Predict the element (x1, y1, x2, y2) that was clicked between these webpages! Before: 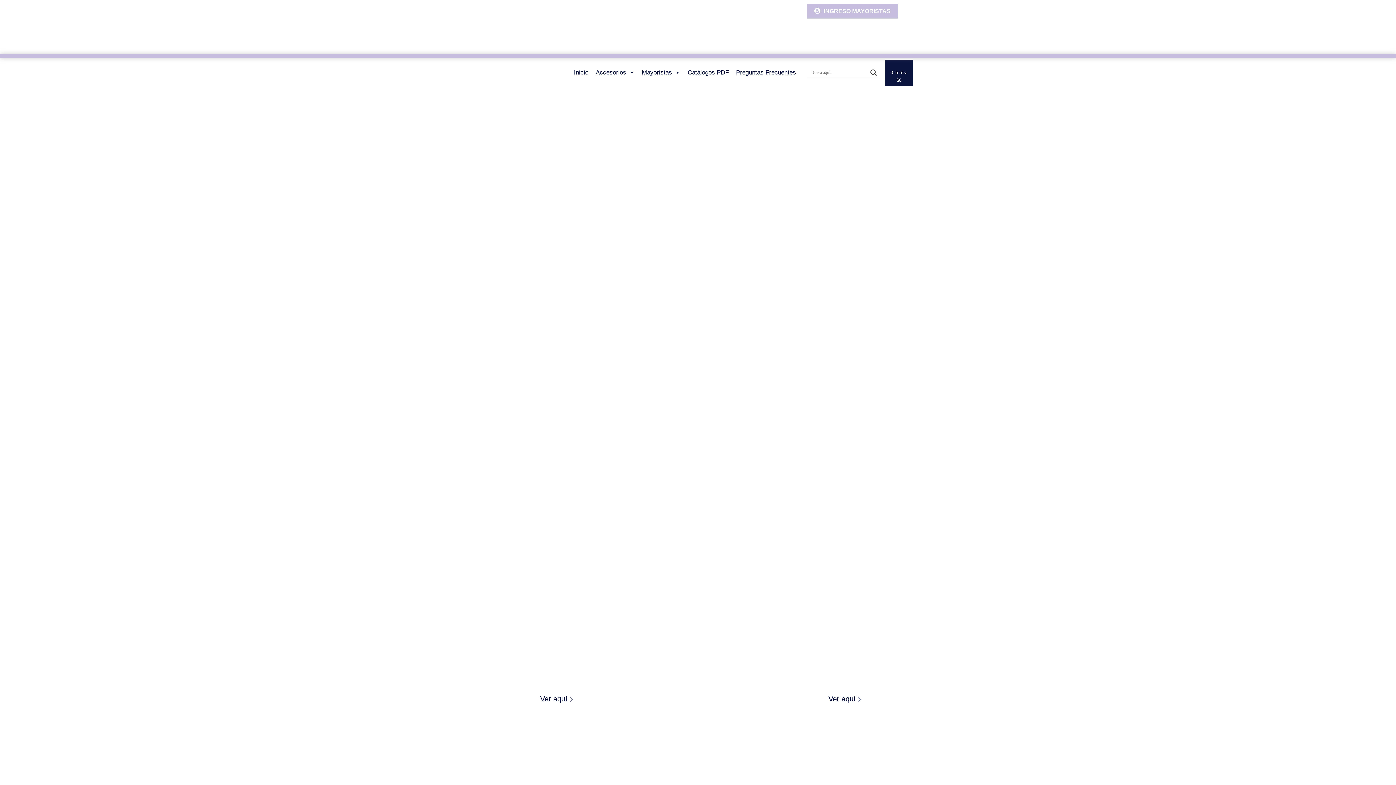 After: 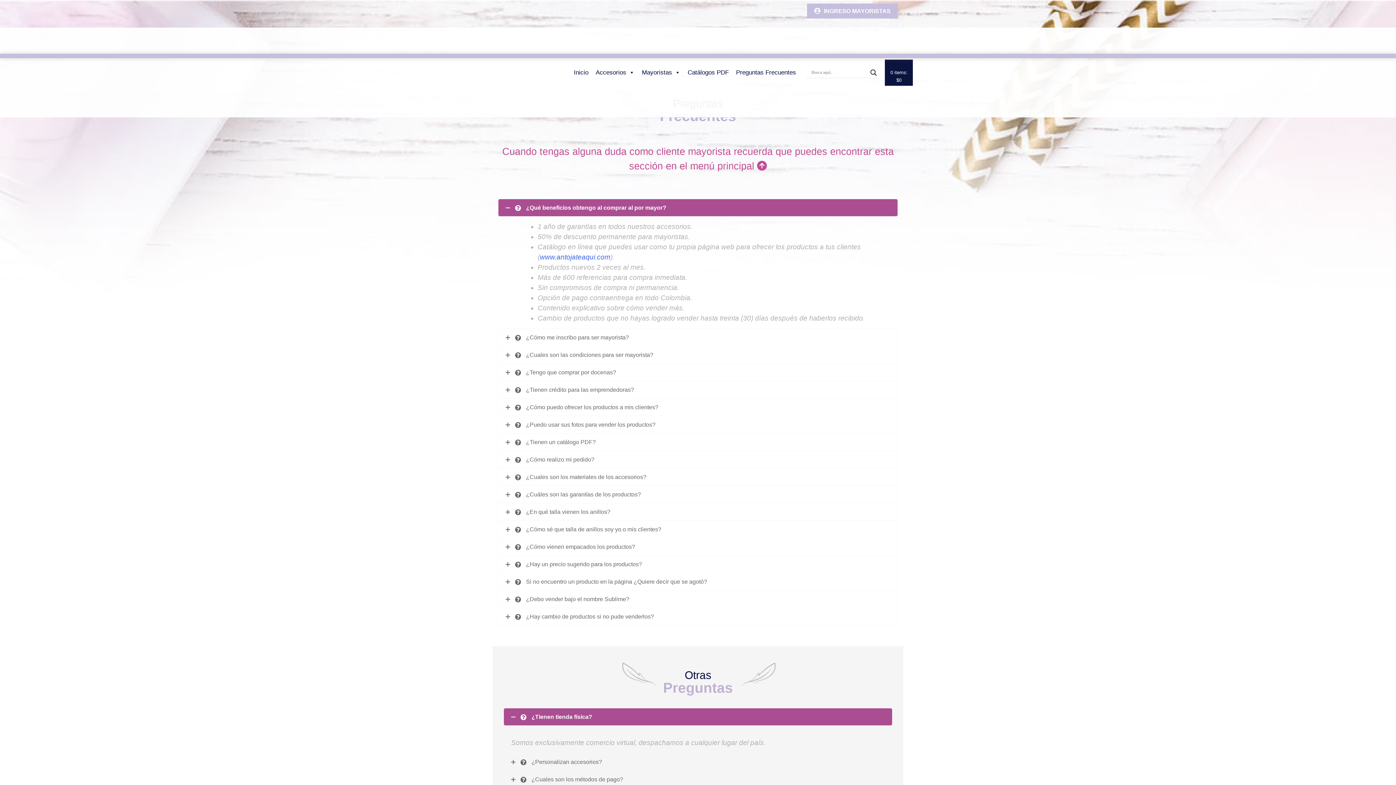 Action: label: Preguntas Frecuentes bbox: (732, 65, 799, 79)